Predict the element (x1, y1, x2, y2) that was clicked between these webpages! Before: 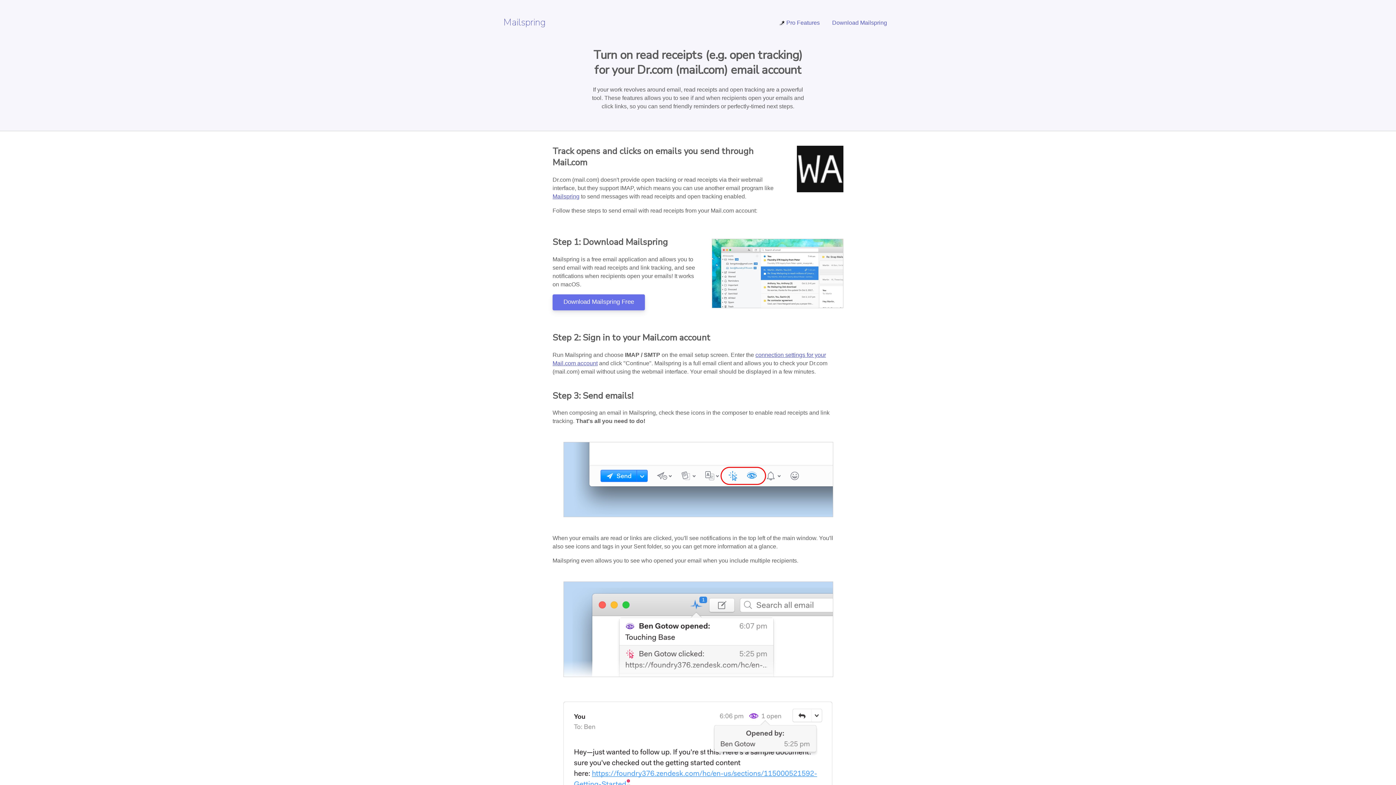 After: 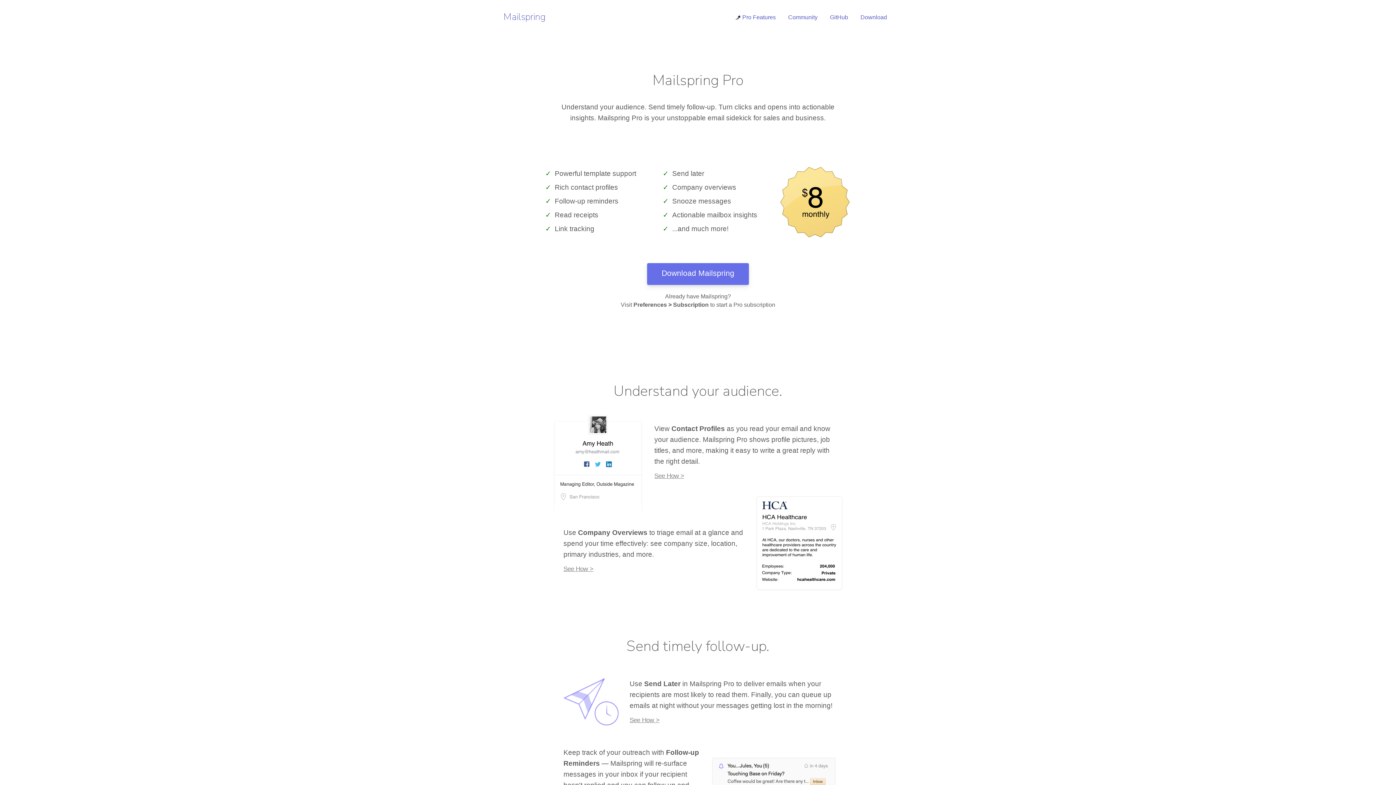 Action: bbox: (773, 16, 825, 29) label:  Pro Features